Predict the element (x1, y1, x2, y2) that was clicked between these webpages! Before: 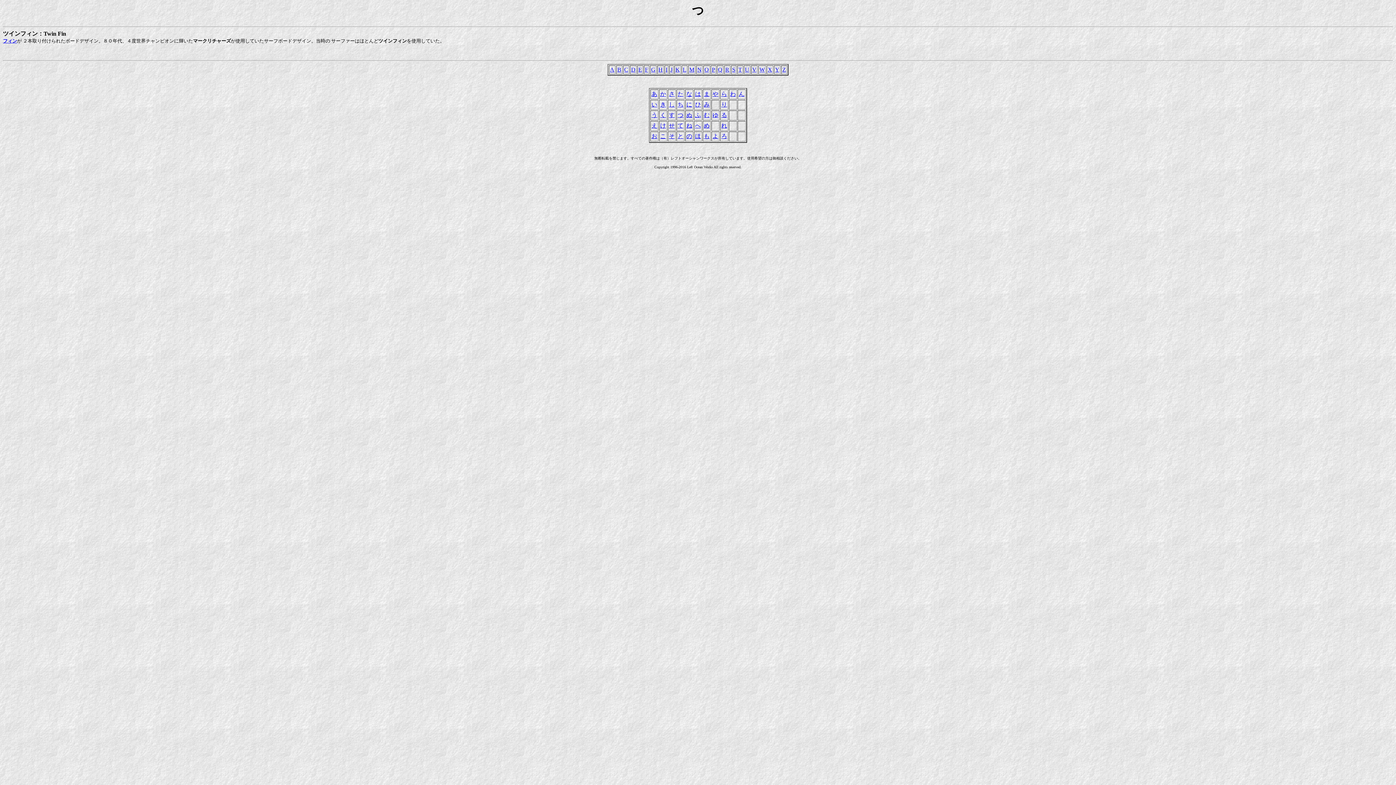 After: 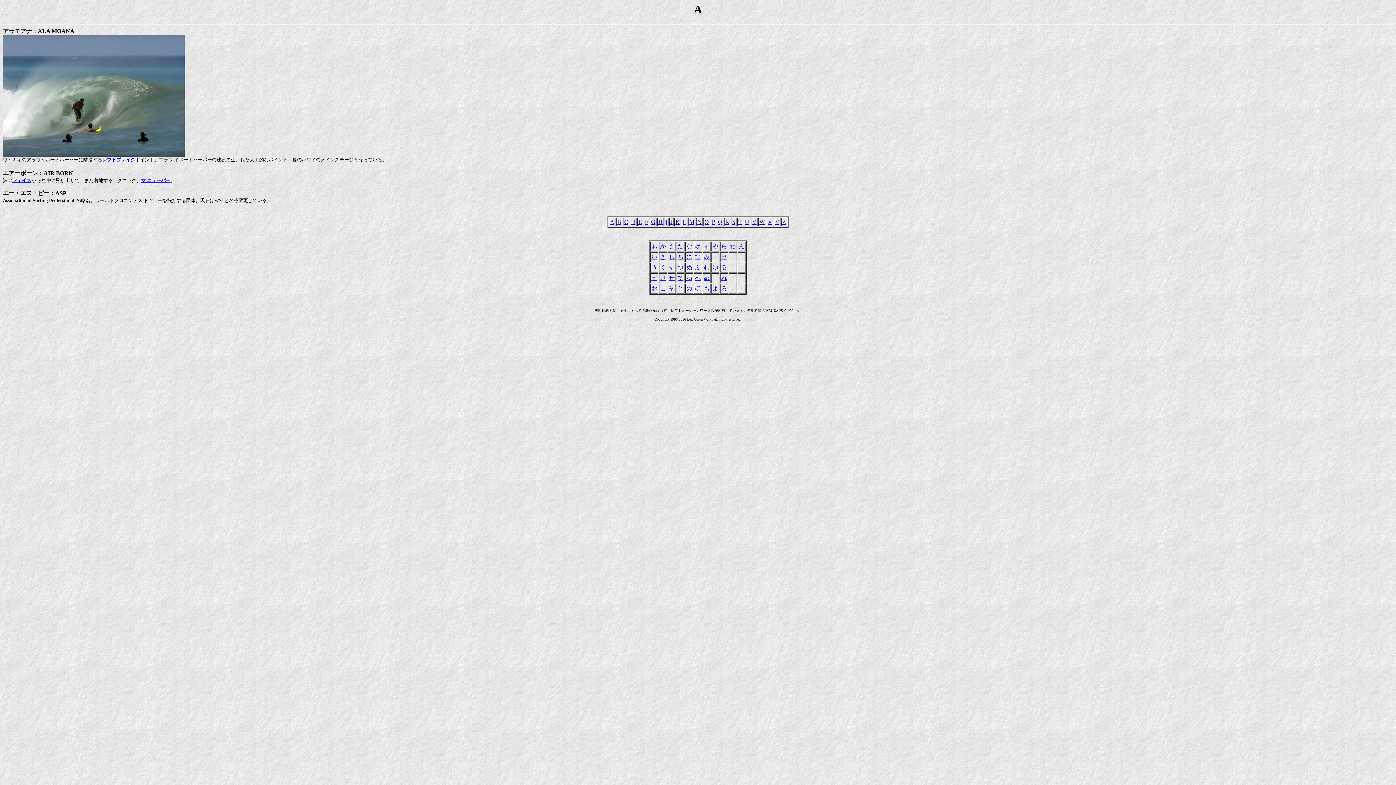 Action: bbox: (610, 66, 614, 72) label: A